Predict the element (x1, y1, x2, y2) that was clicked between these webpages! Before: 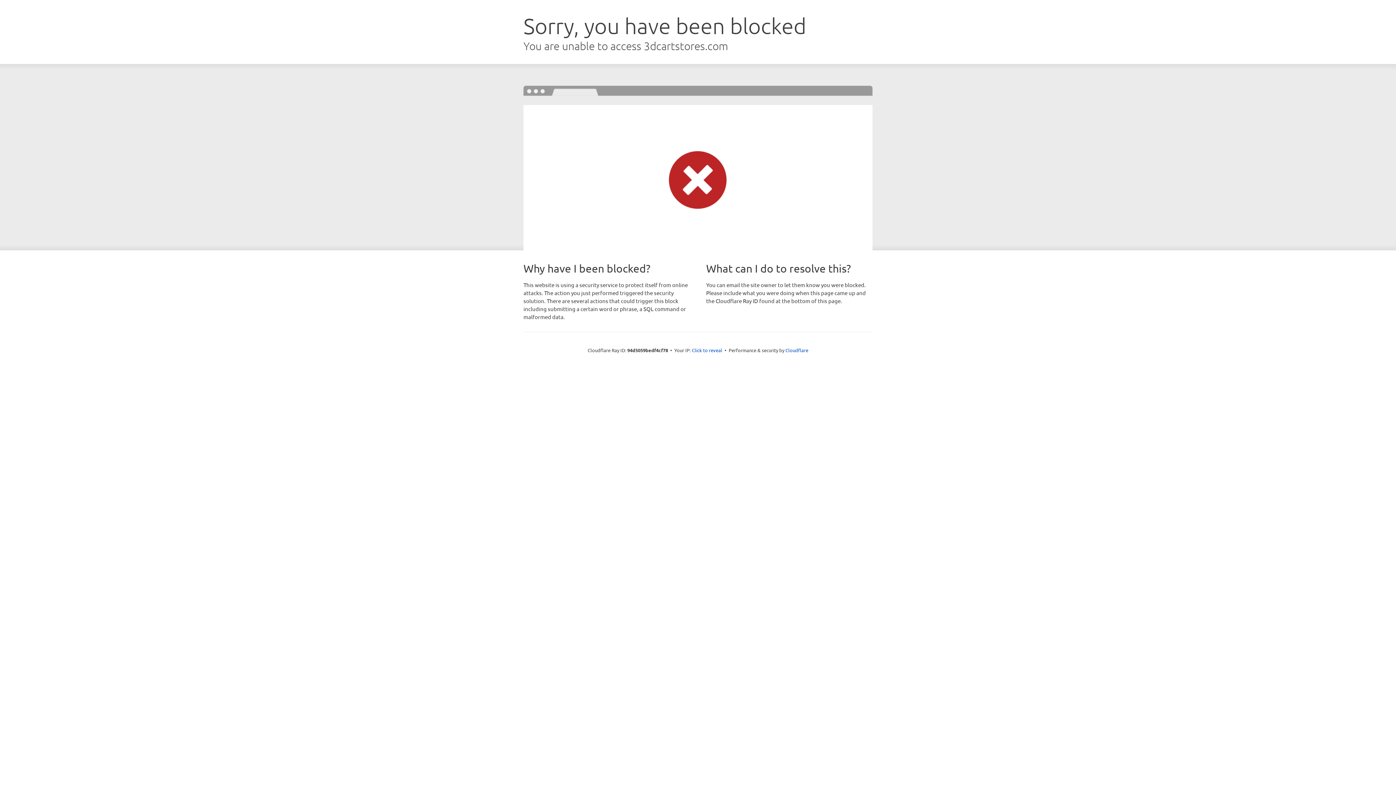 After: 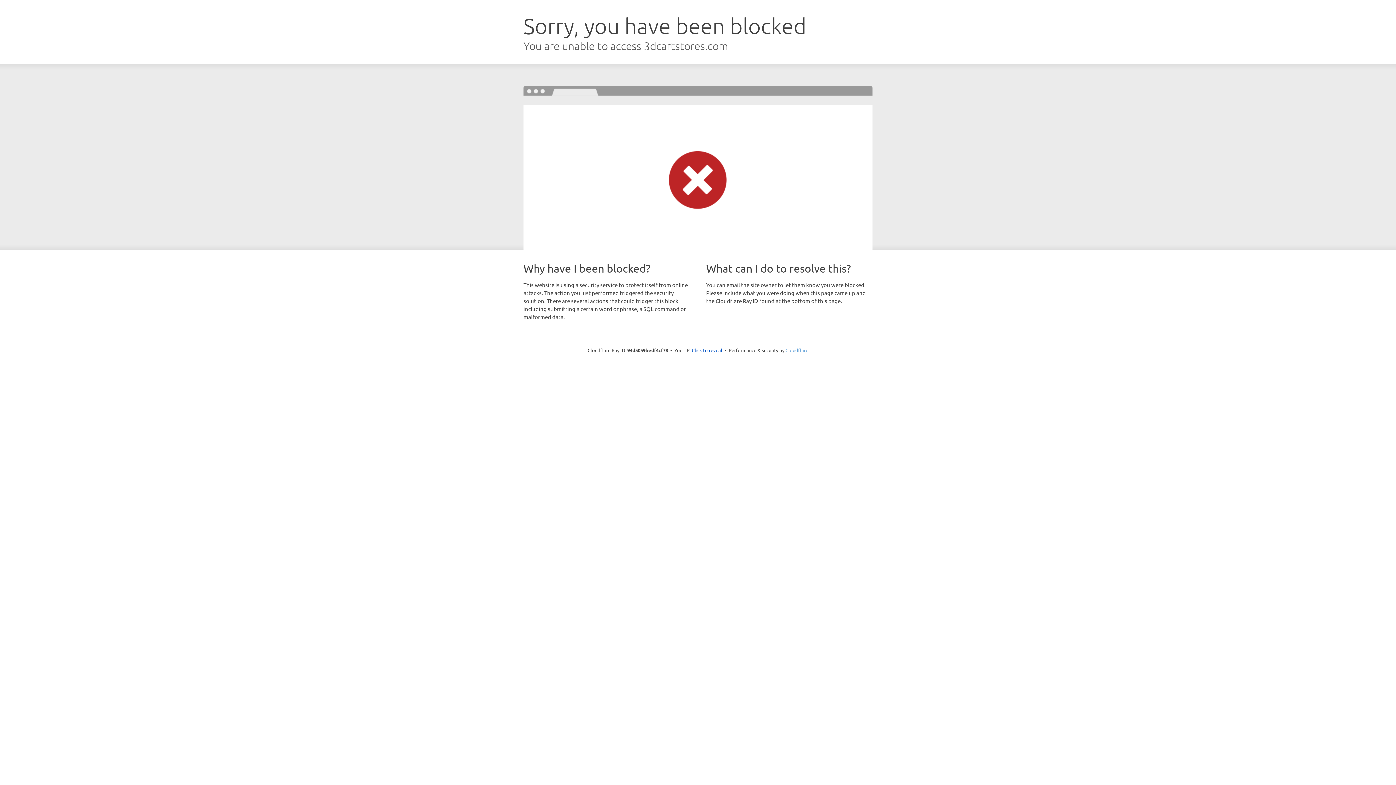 Action: bbox: (785, 347, 808, 353) label: Cloudflare